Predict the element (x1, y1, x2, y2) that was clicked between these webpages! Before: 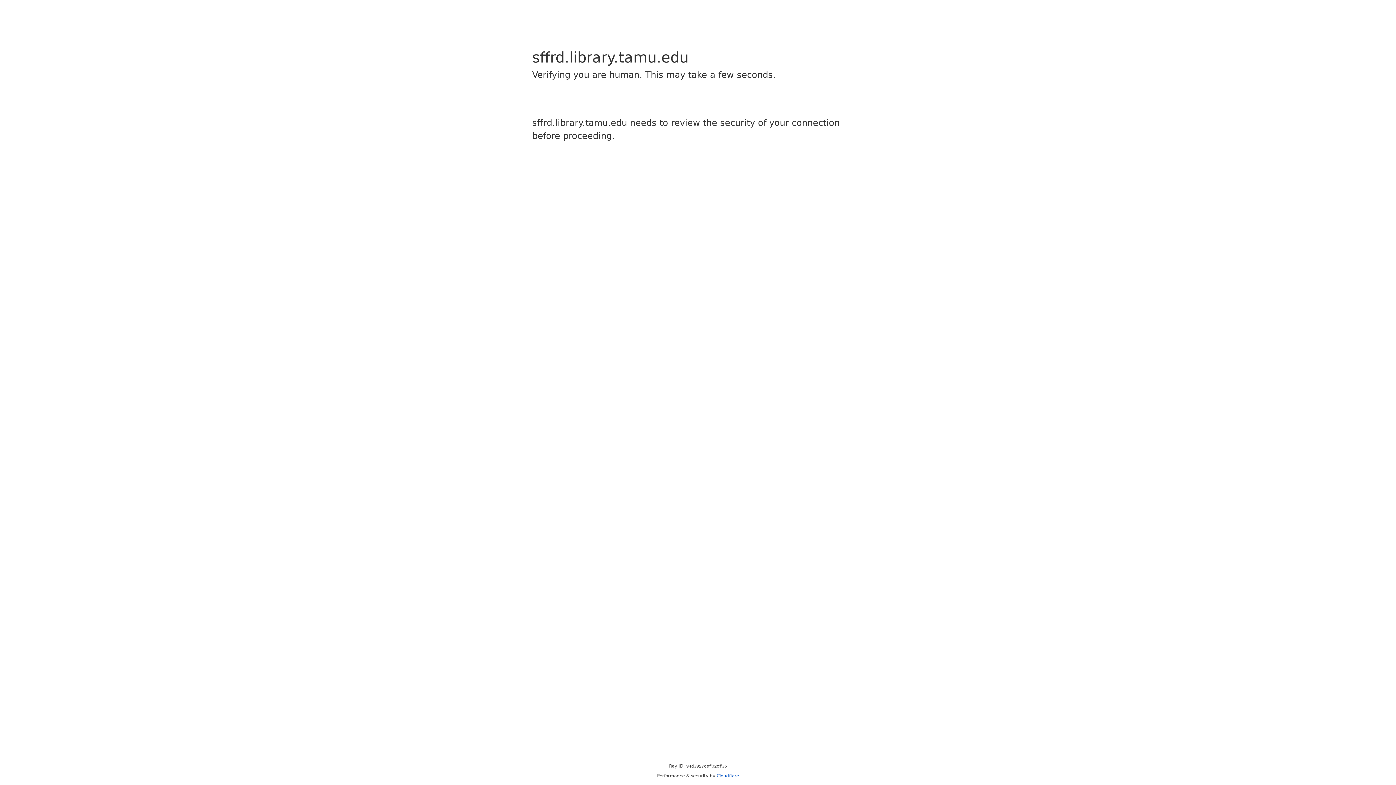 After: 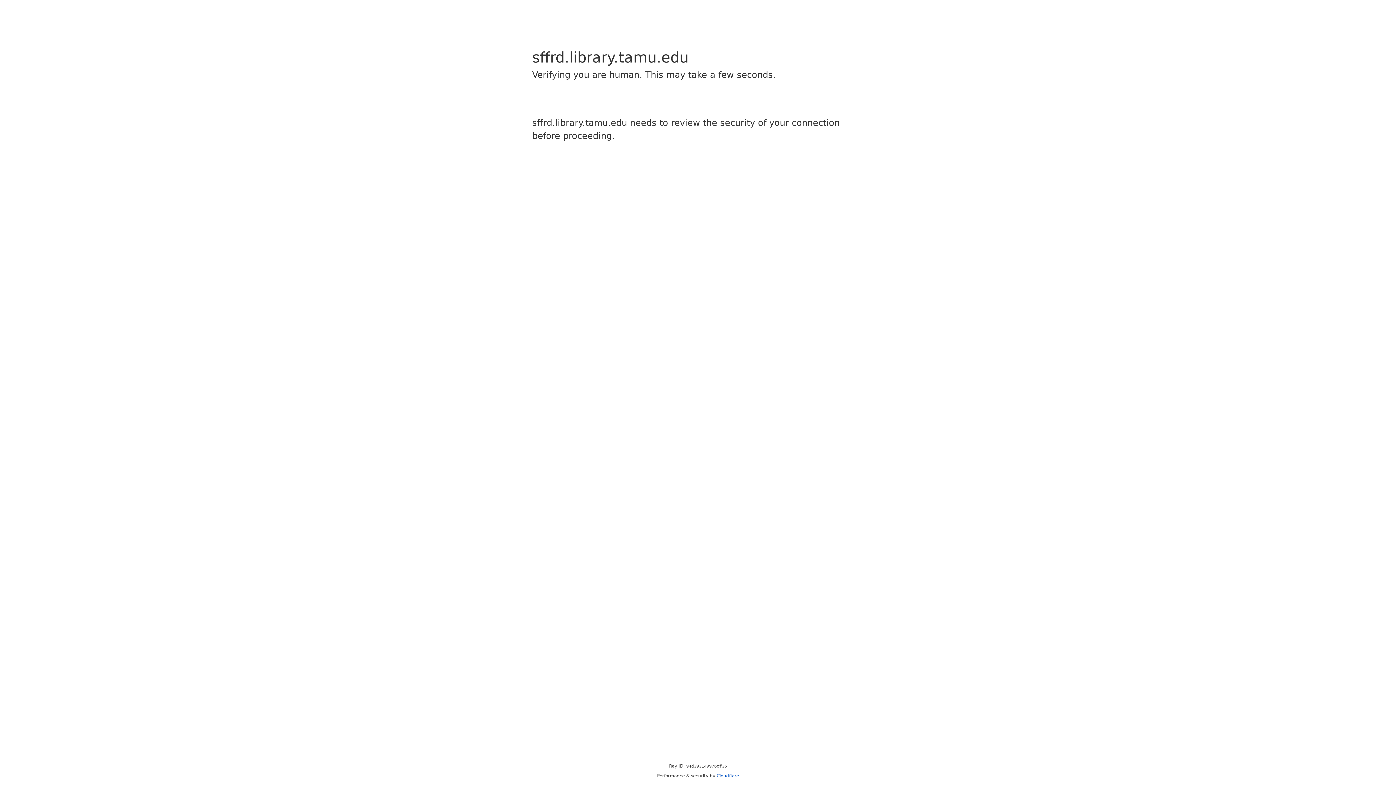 Action: label: Cloudflare bbox: (716, 773, 739, 778)